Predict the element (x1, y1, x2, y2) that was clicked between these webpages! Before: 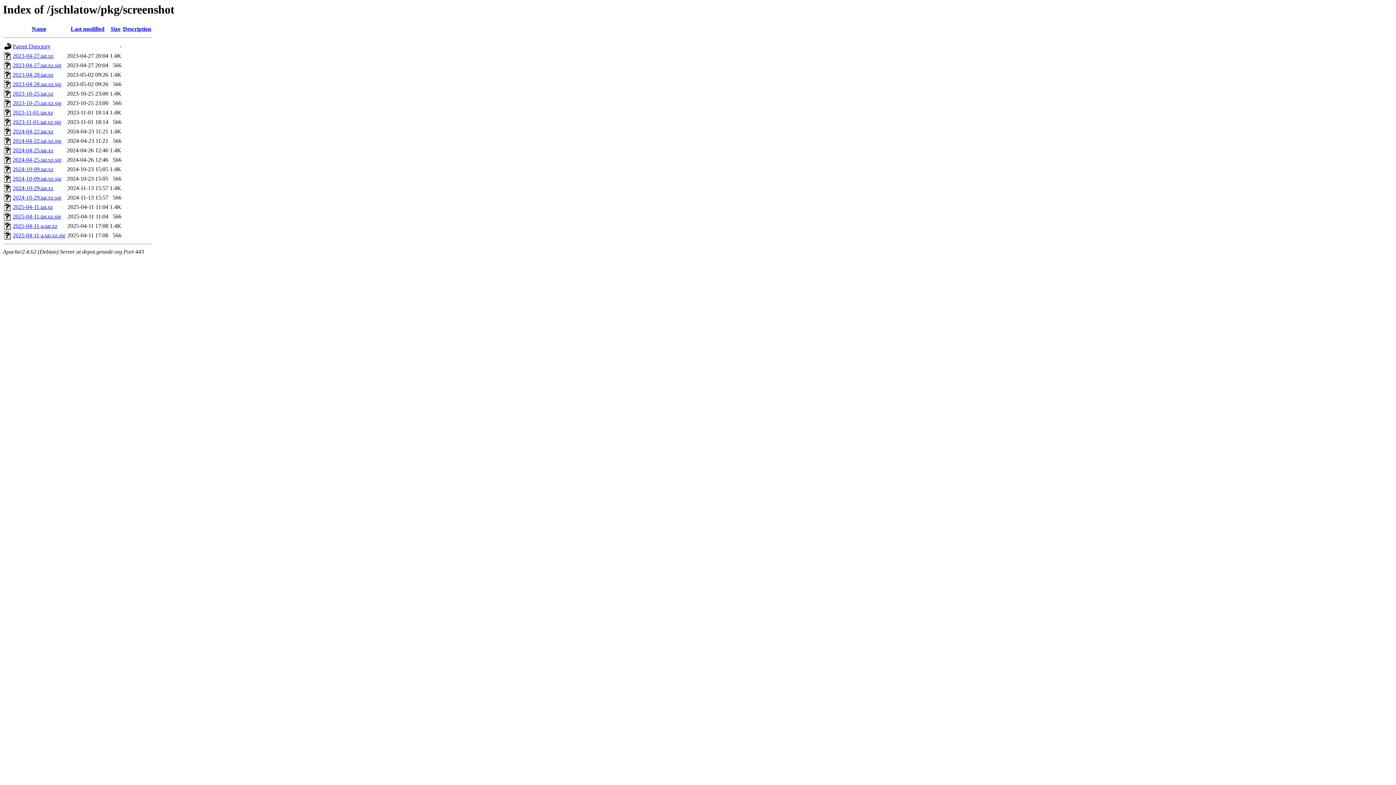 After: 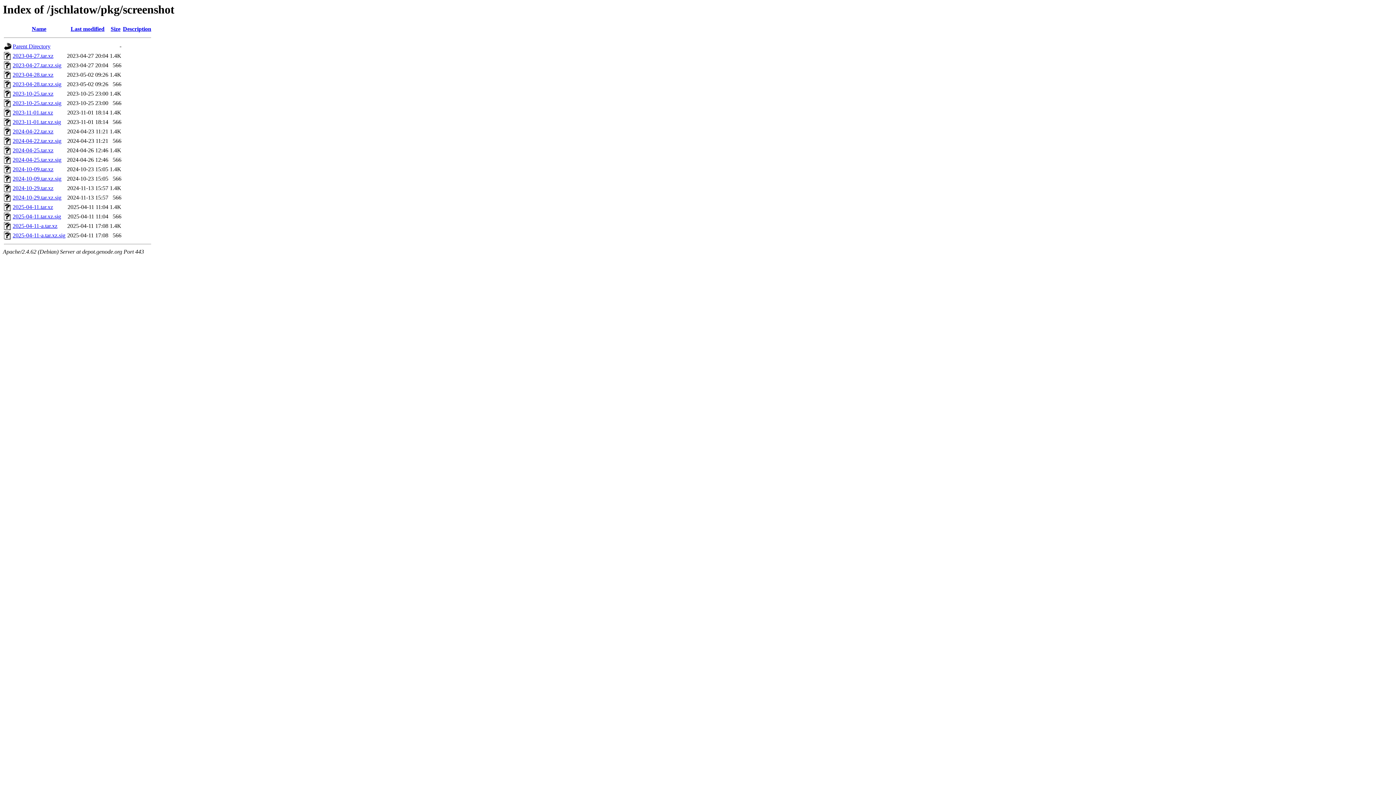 Action: bbox: (12, 194, 61, 200) label: 2024-10-29.tar.xz.sig